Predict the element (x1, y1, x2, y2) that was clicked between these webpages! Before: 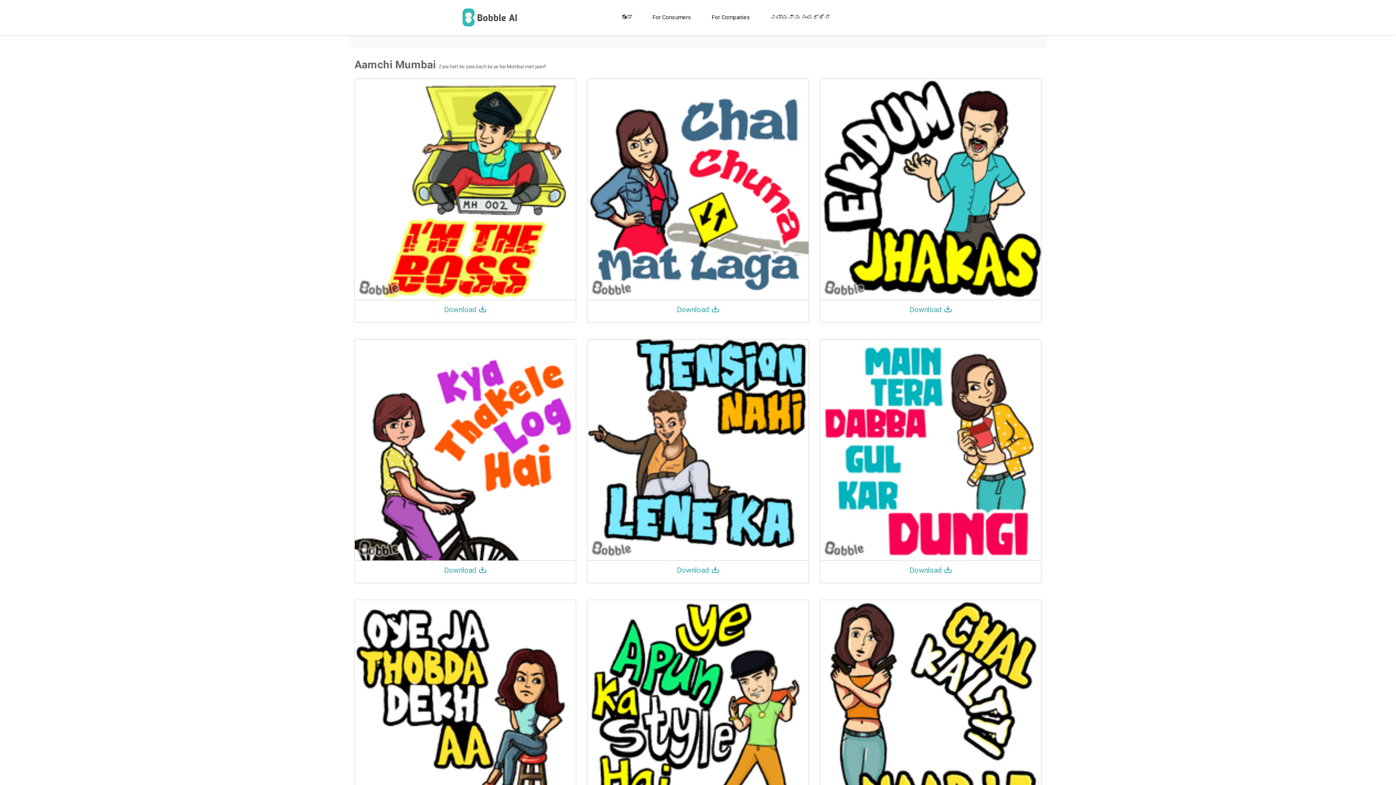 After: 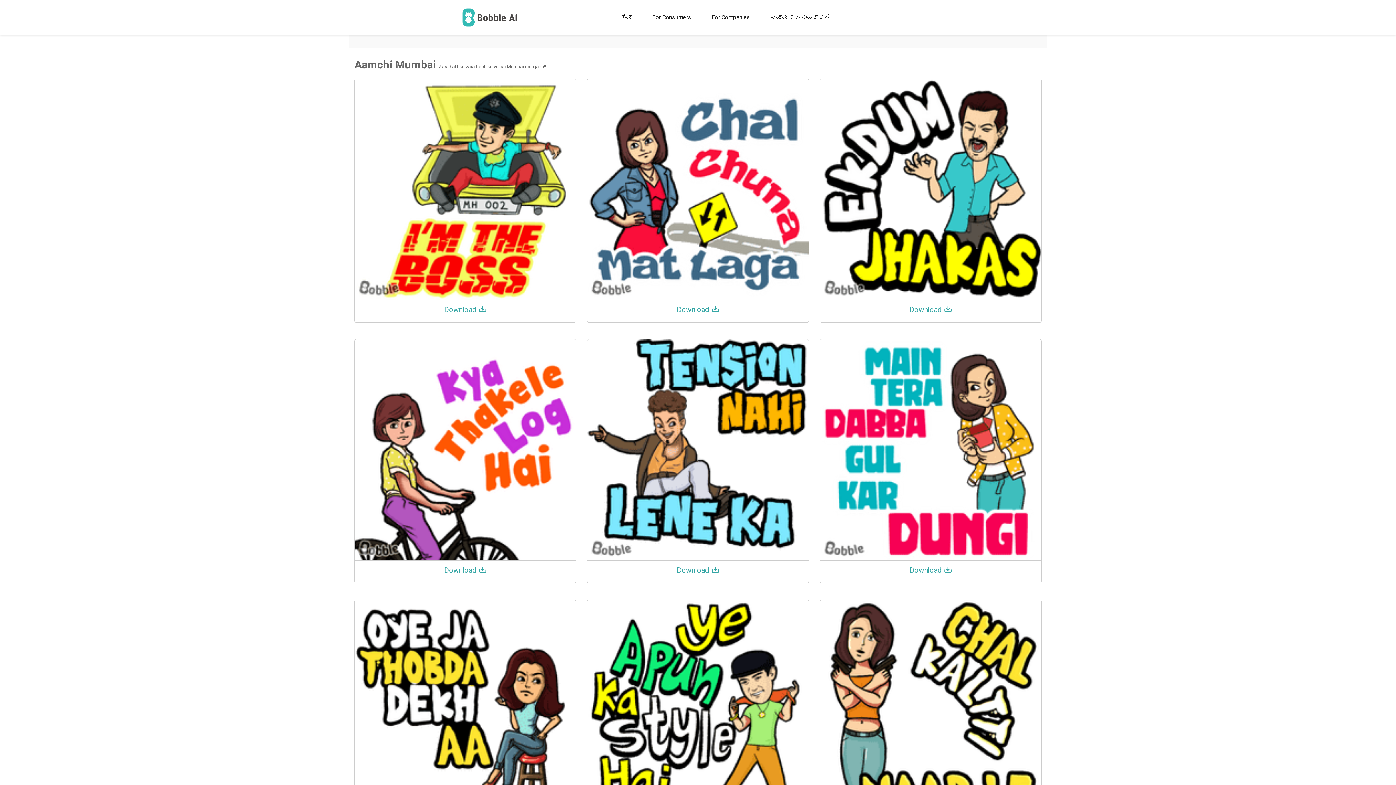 Action: bbox: (820, 339, 1041, 561)